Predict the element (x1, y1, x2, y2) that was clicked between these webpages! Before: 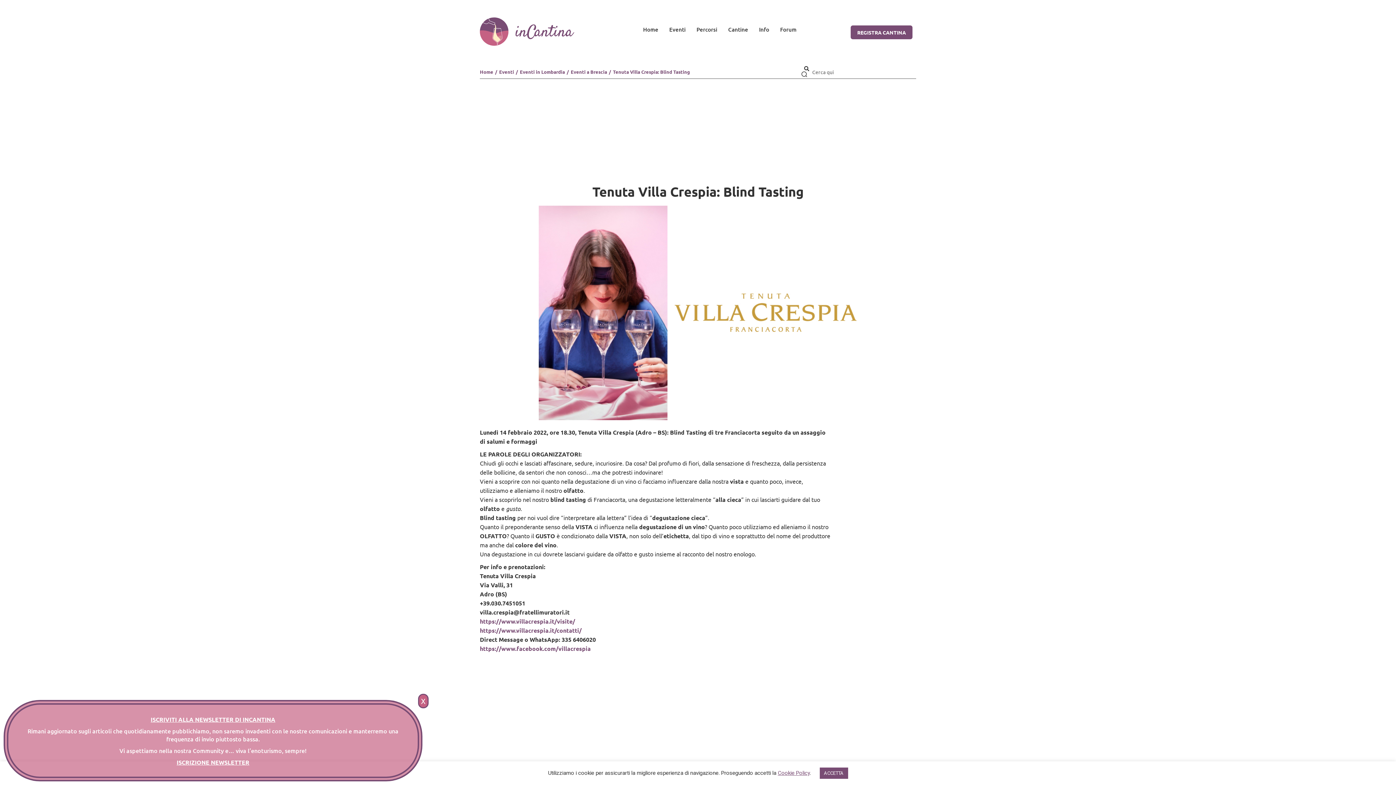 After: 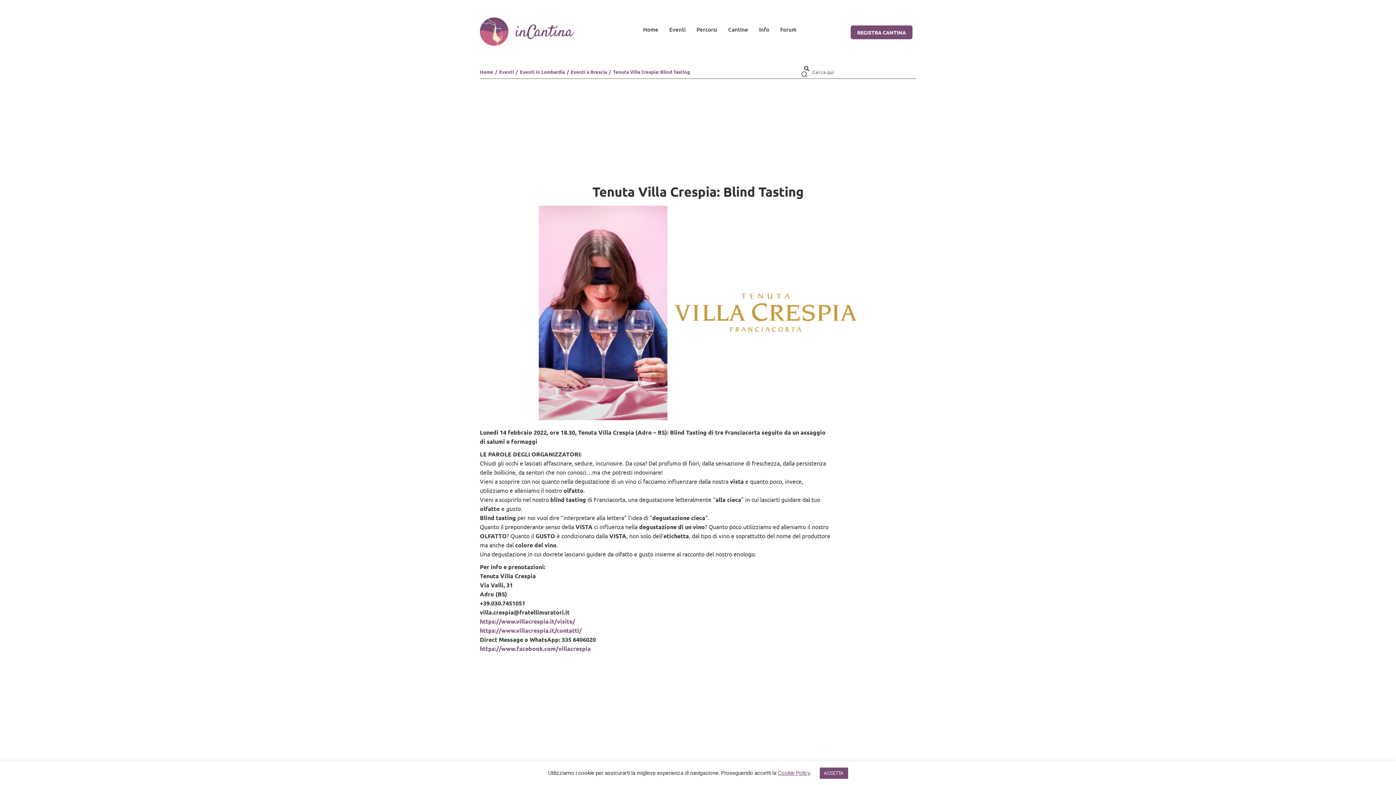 Action: bbox: (418, 694, 428, 708) label: Chiudi